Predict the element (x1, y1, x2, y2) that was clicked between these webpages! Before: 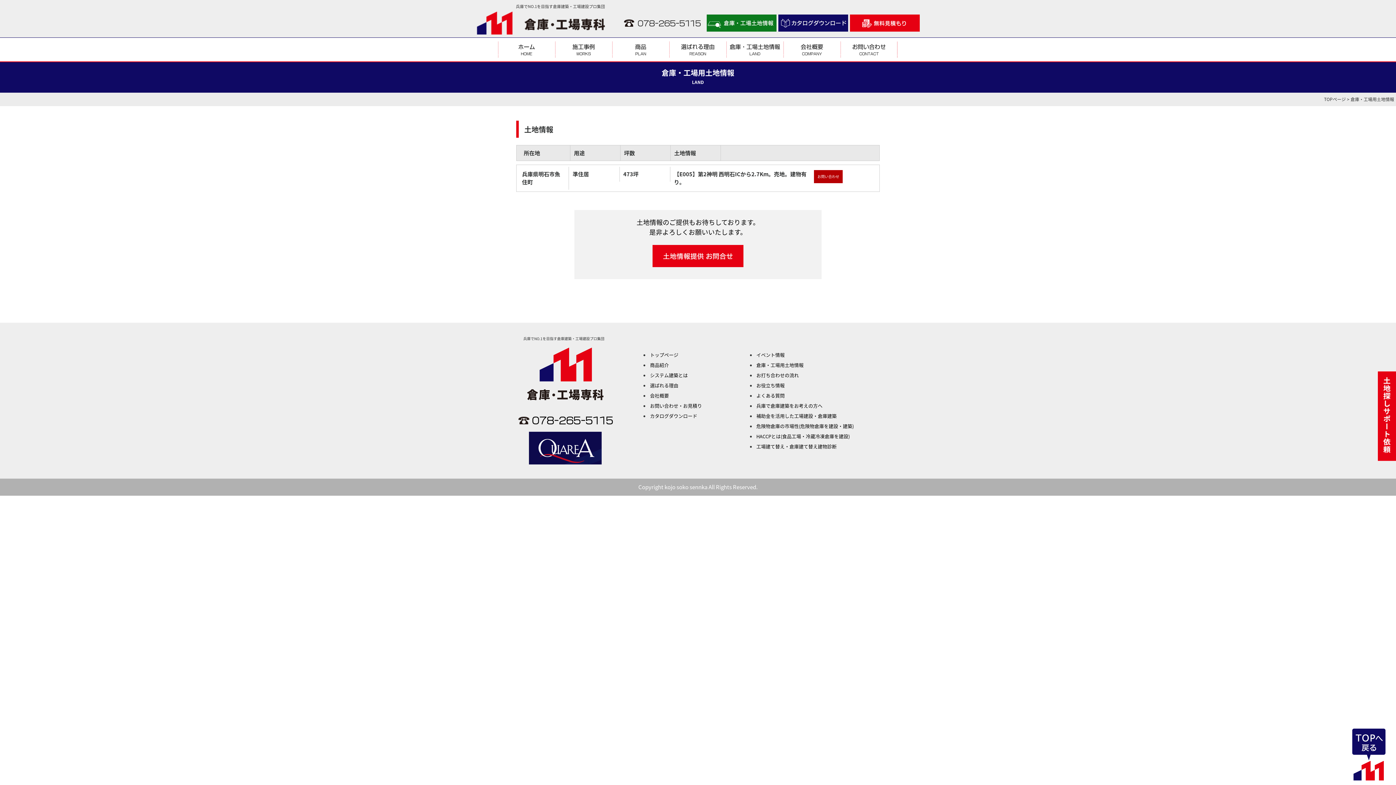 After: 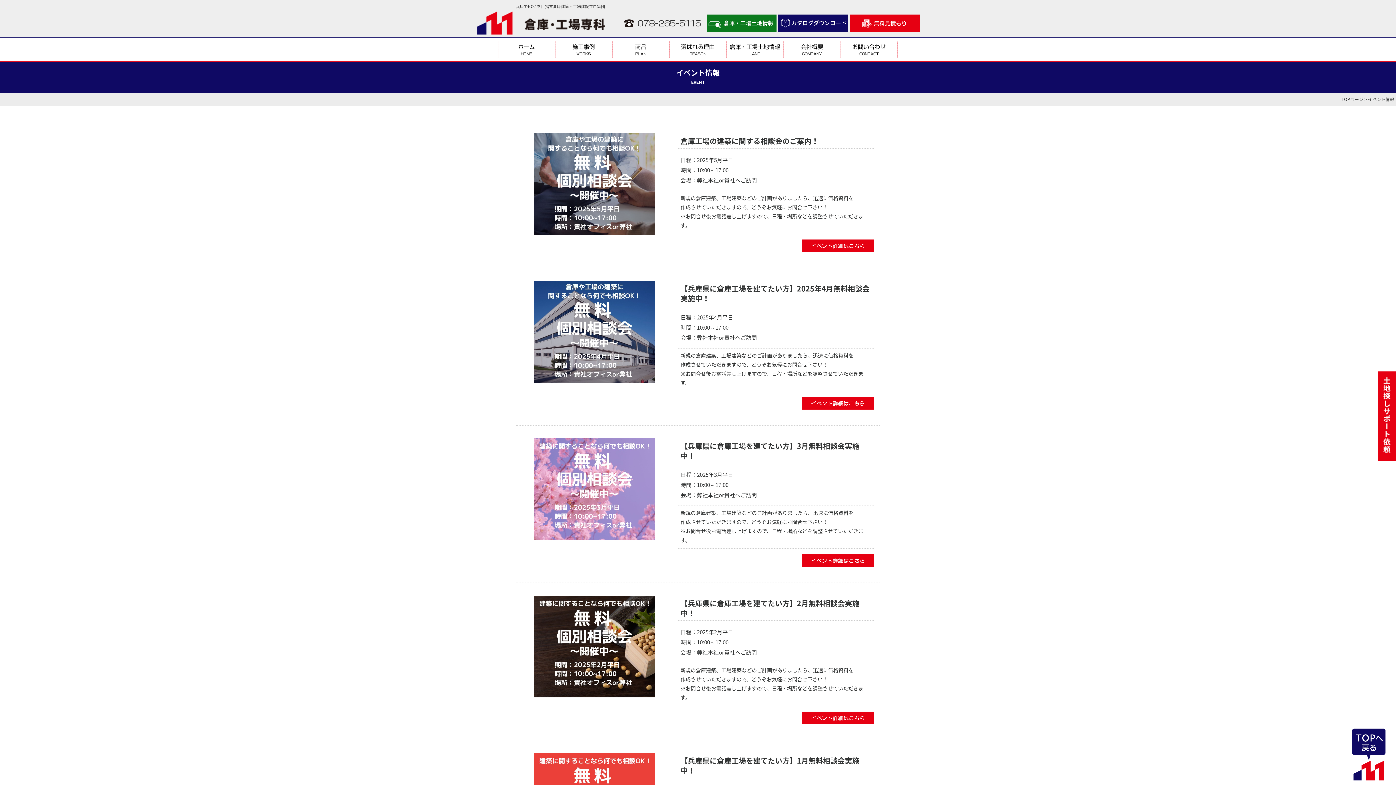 Action: bbox: (756, 351, 784, 358) label: イベント情報